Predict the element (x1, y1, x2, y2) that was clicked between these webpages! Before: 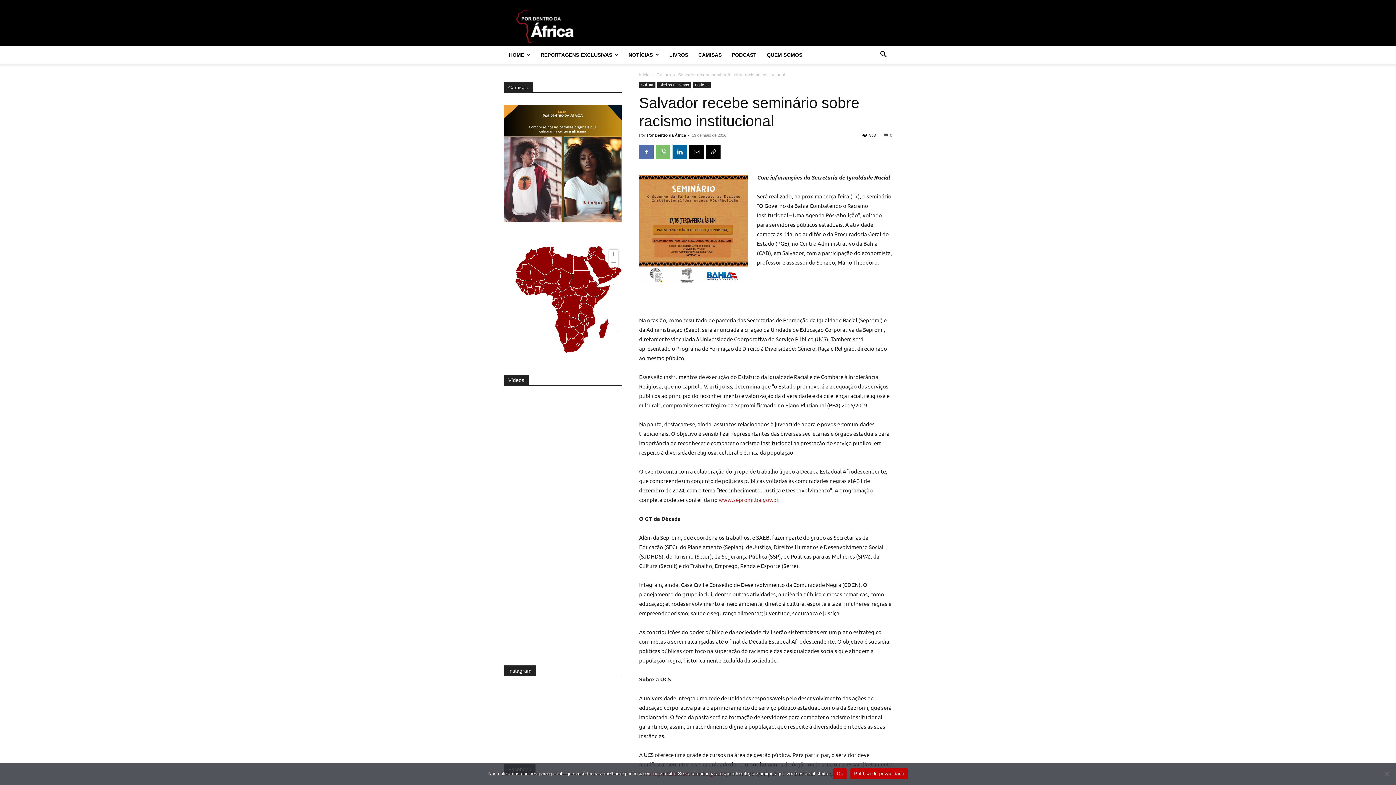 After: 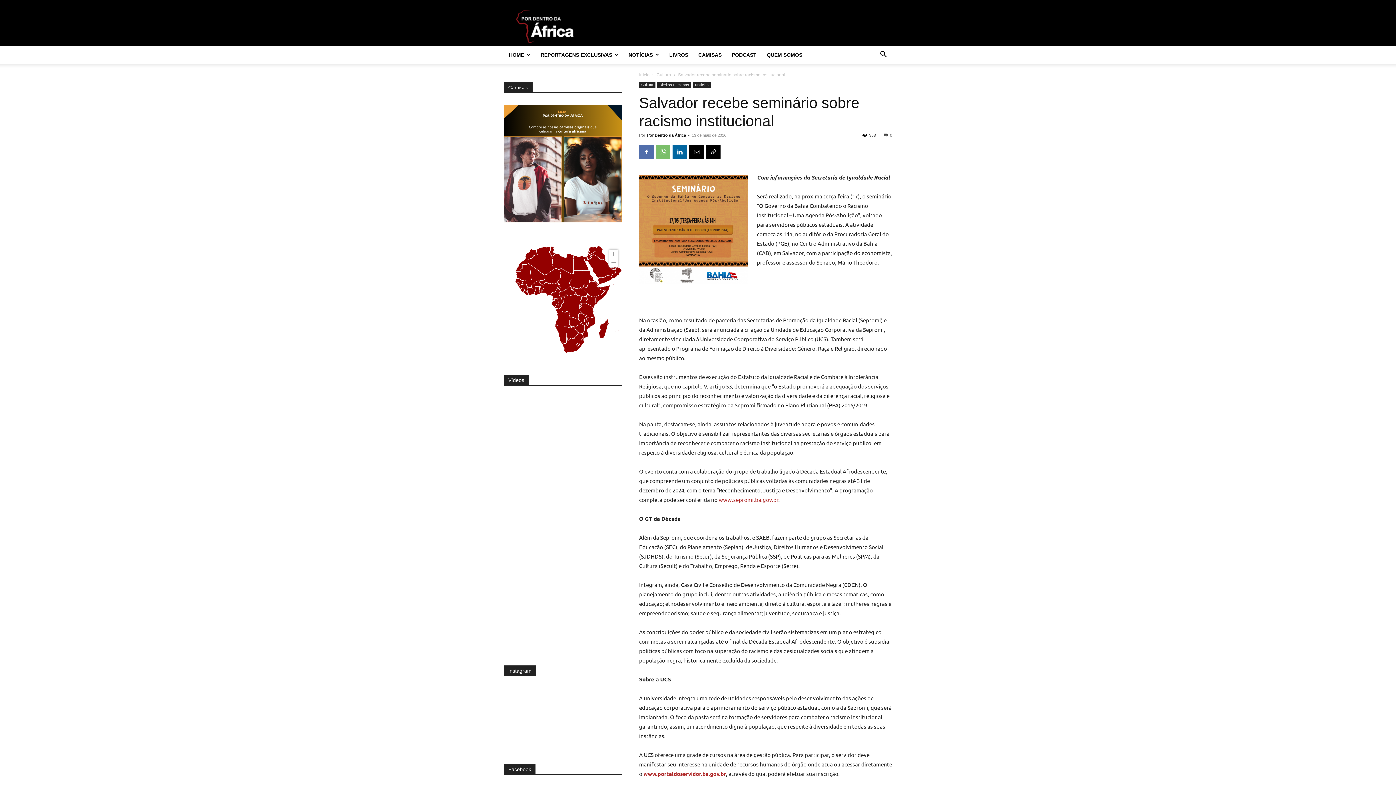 Action: label: Ok bbox: (833, 768, 847, 779)